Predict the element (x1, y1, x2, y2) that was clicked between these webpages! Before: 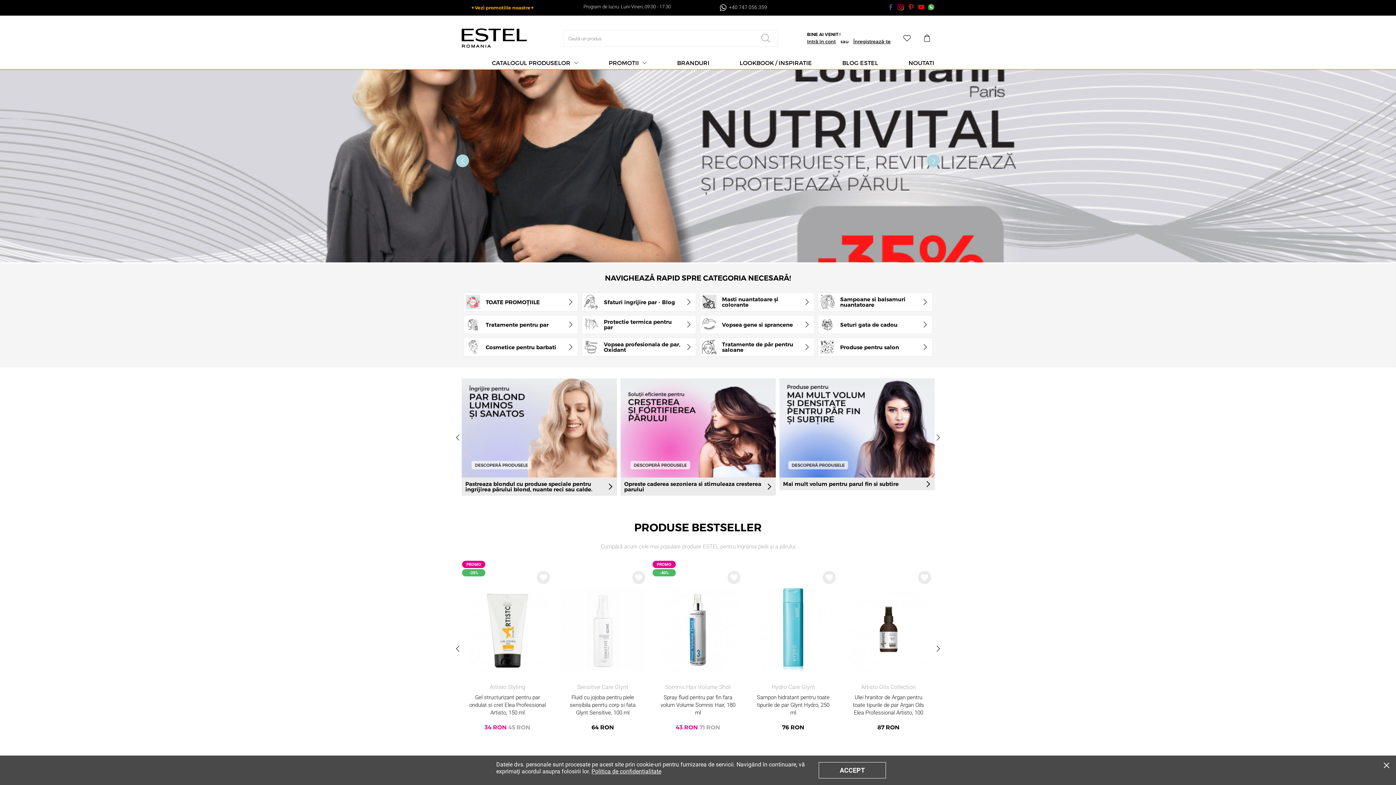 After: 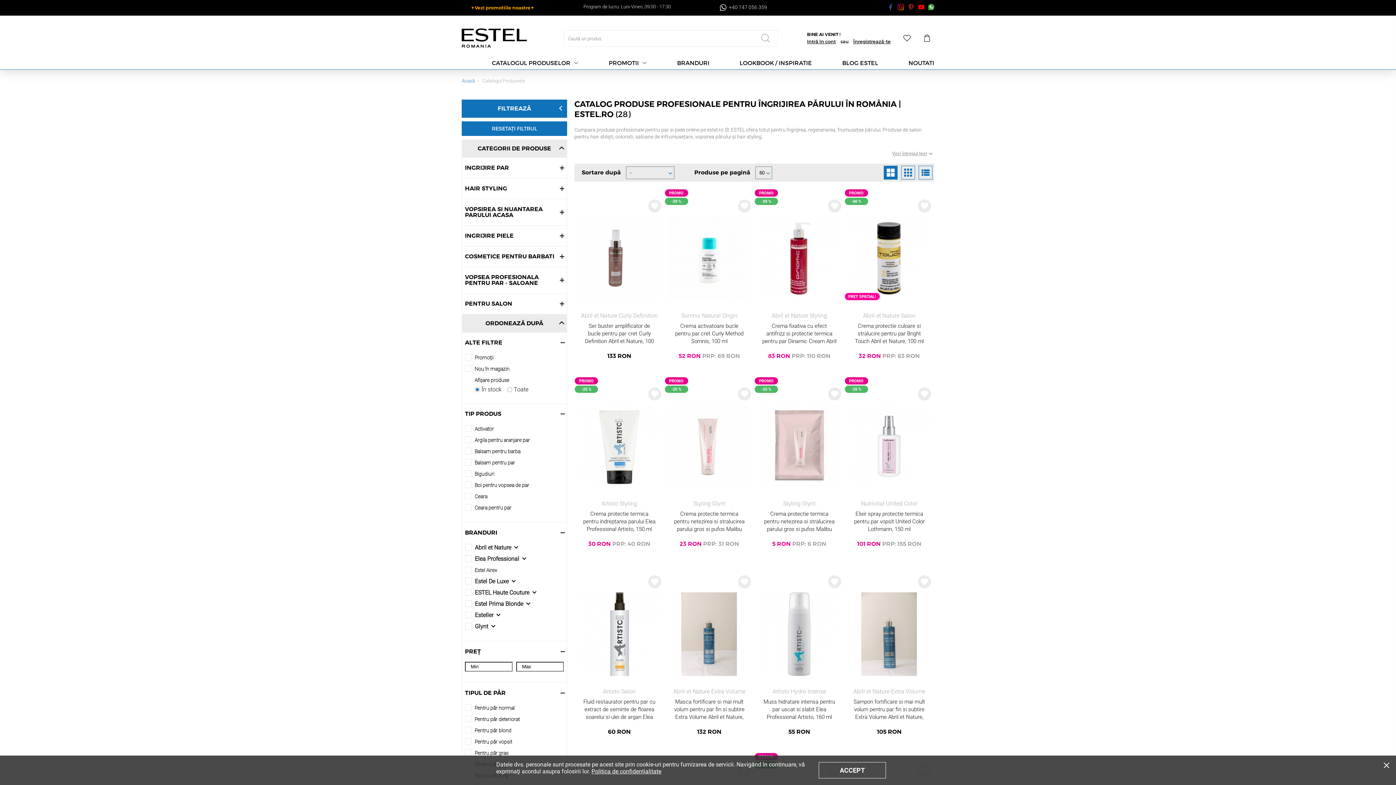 Action: label: Protectie termica pentru par bbox: (581, 315, 696, 334)